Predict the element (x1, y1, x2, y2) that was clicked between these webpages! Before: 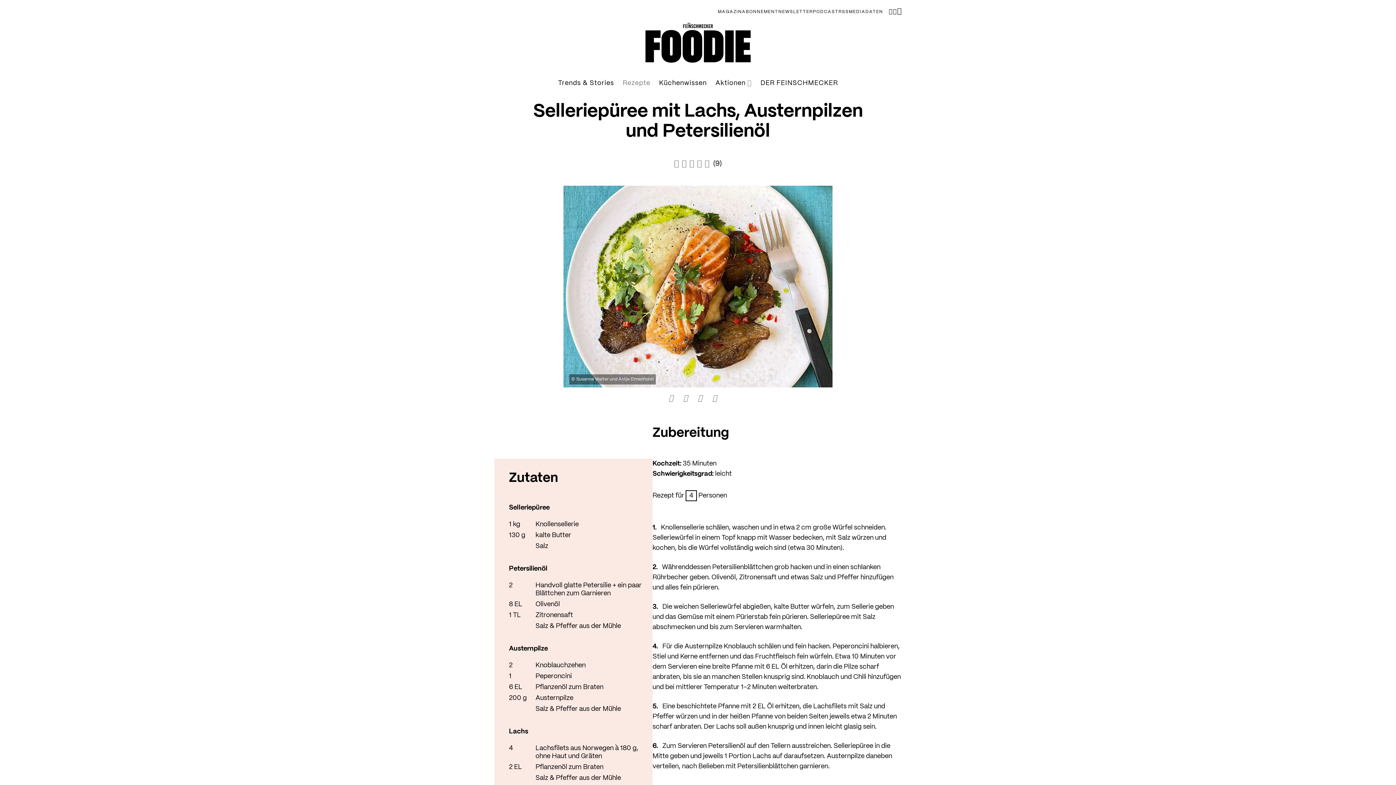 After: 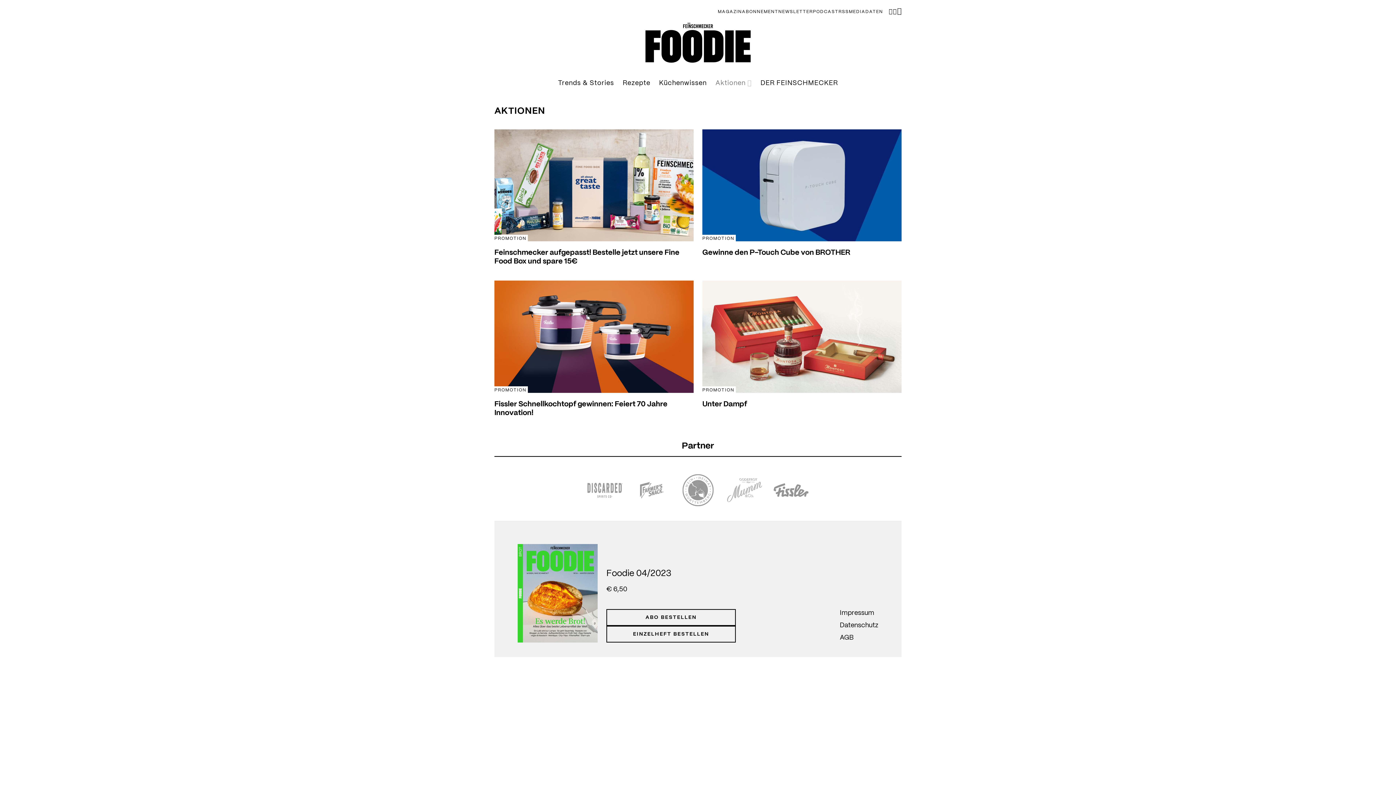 Action: bbox: (711, 73, 756, 94) label: Aktionen 